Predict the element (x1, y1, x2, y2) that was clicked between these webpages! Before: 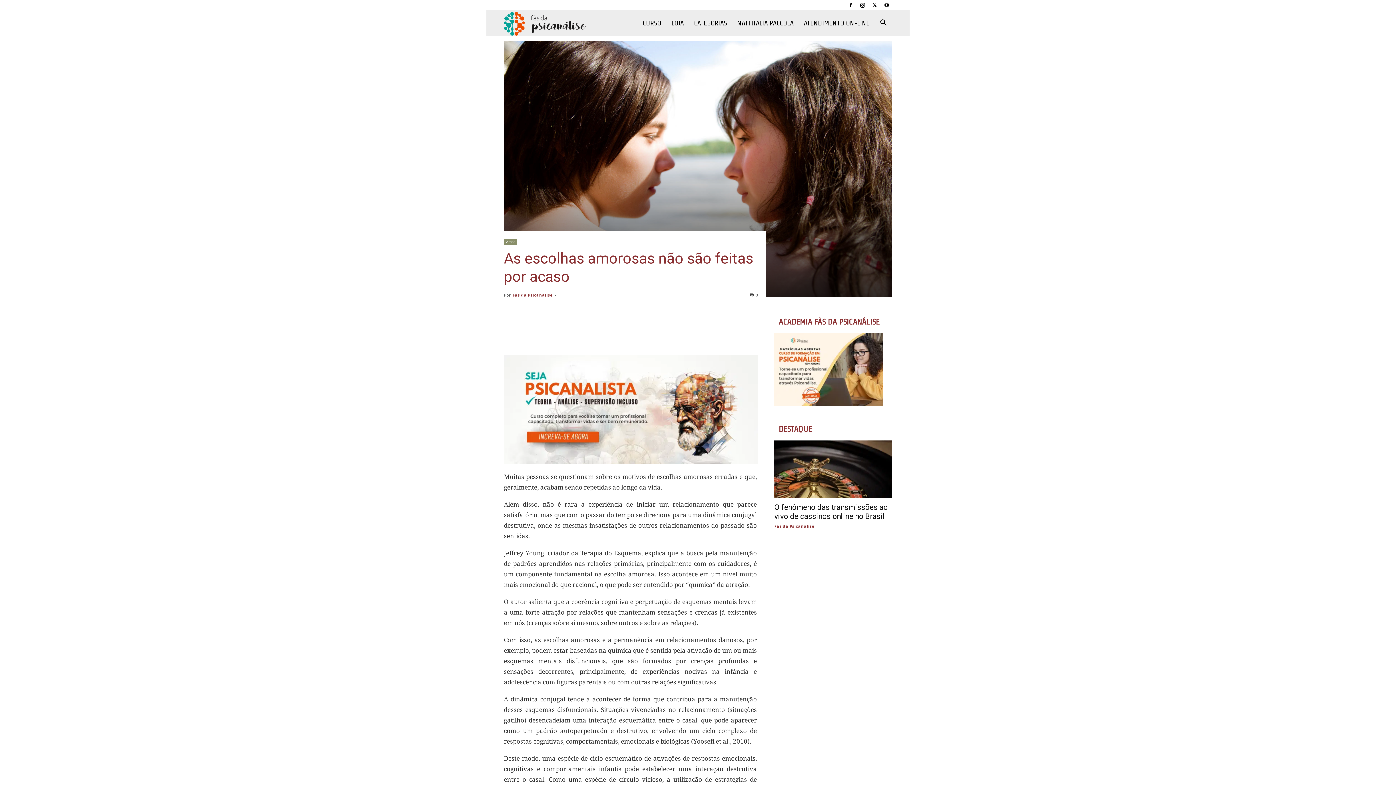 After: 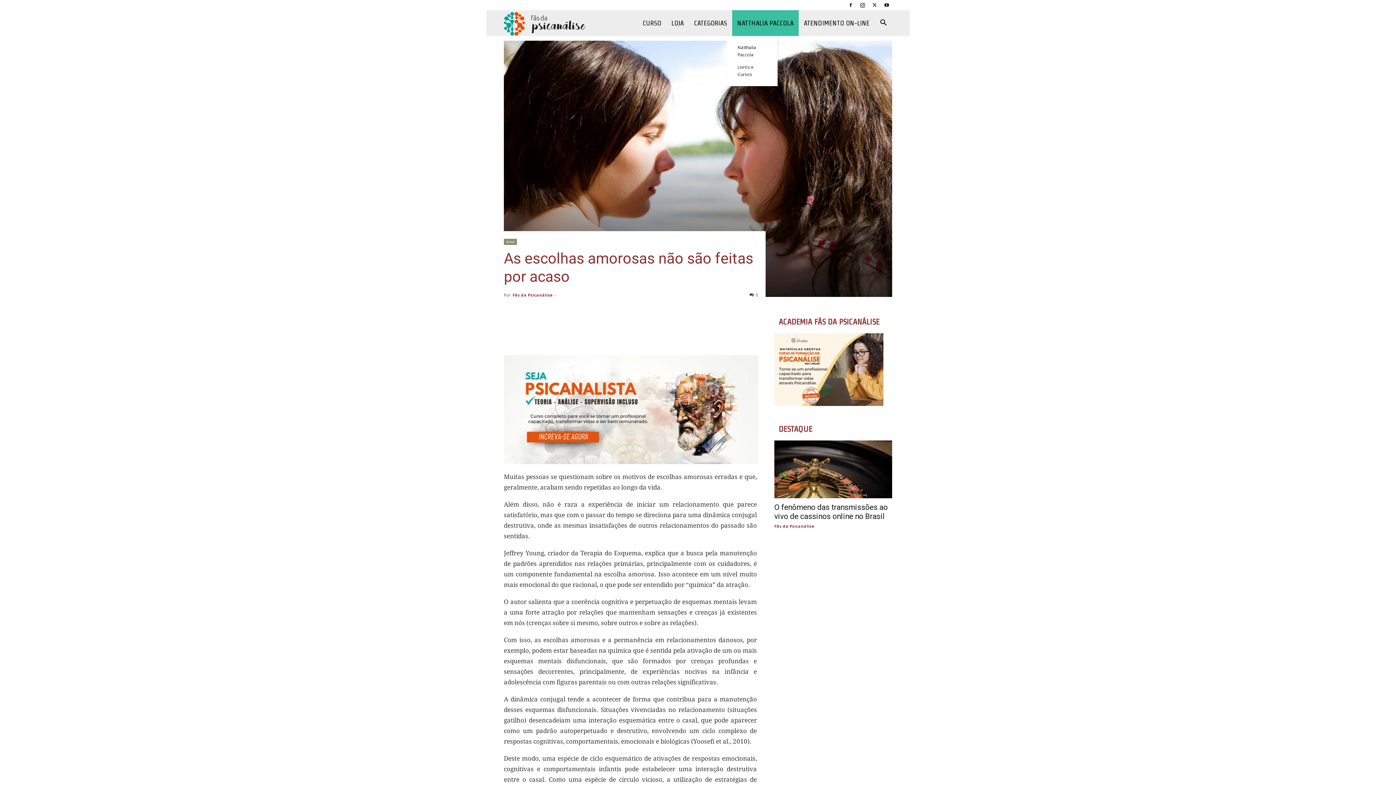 Action: label: NATTHALIA PACCOLA bbox: (732, 10, 798, 36)